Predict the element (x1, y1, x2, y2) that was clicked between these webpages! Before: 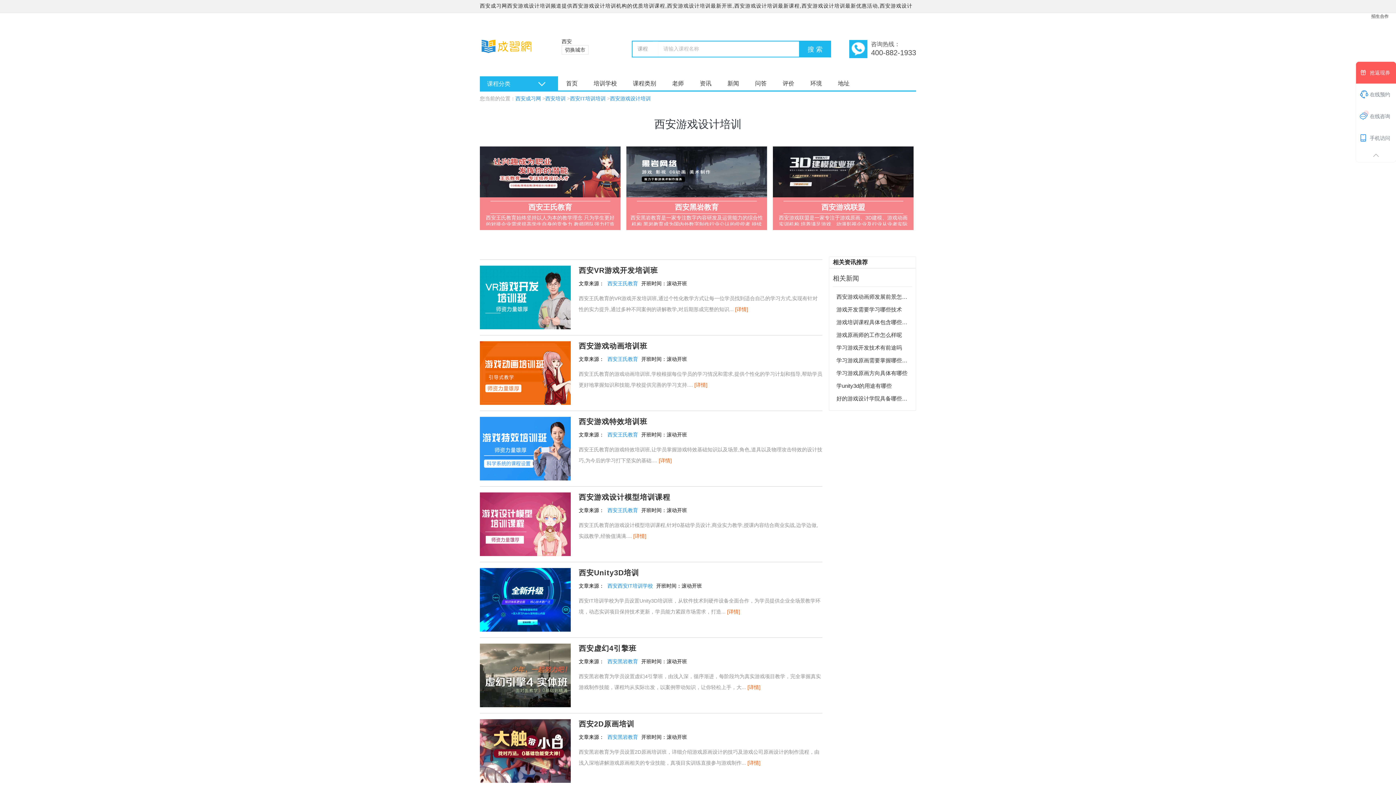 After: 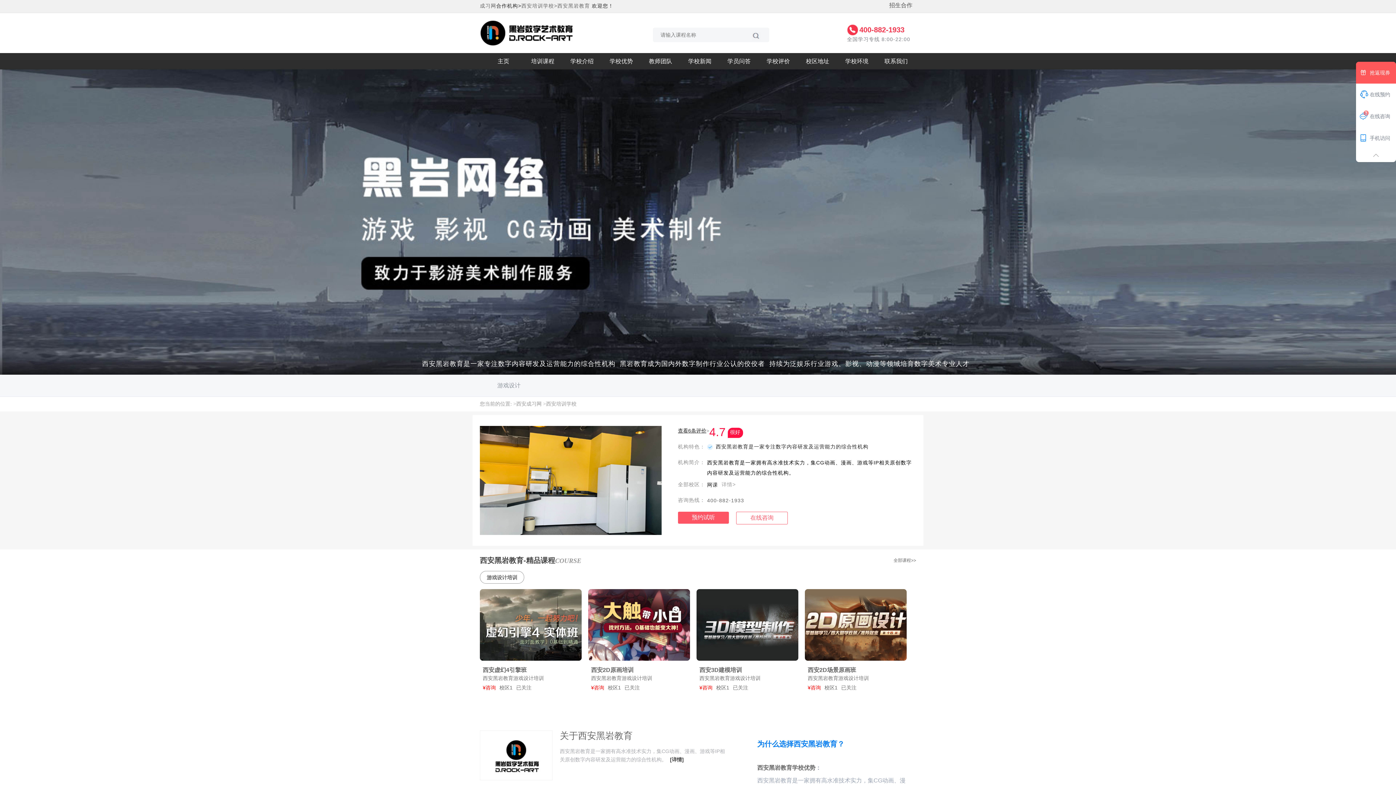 Action: label: 西安黑岩教育 bbox: (605, 658, 640, 664)